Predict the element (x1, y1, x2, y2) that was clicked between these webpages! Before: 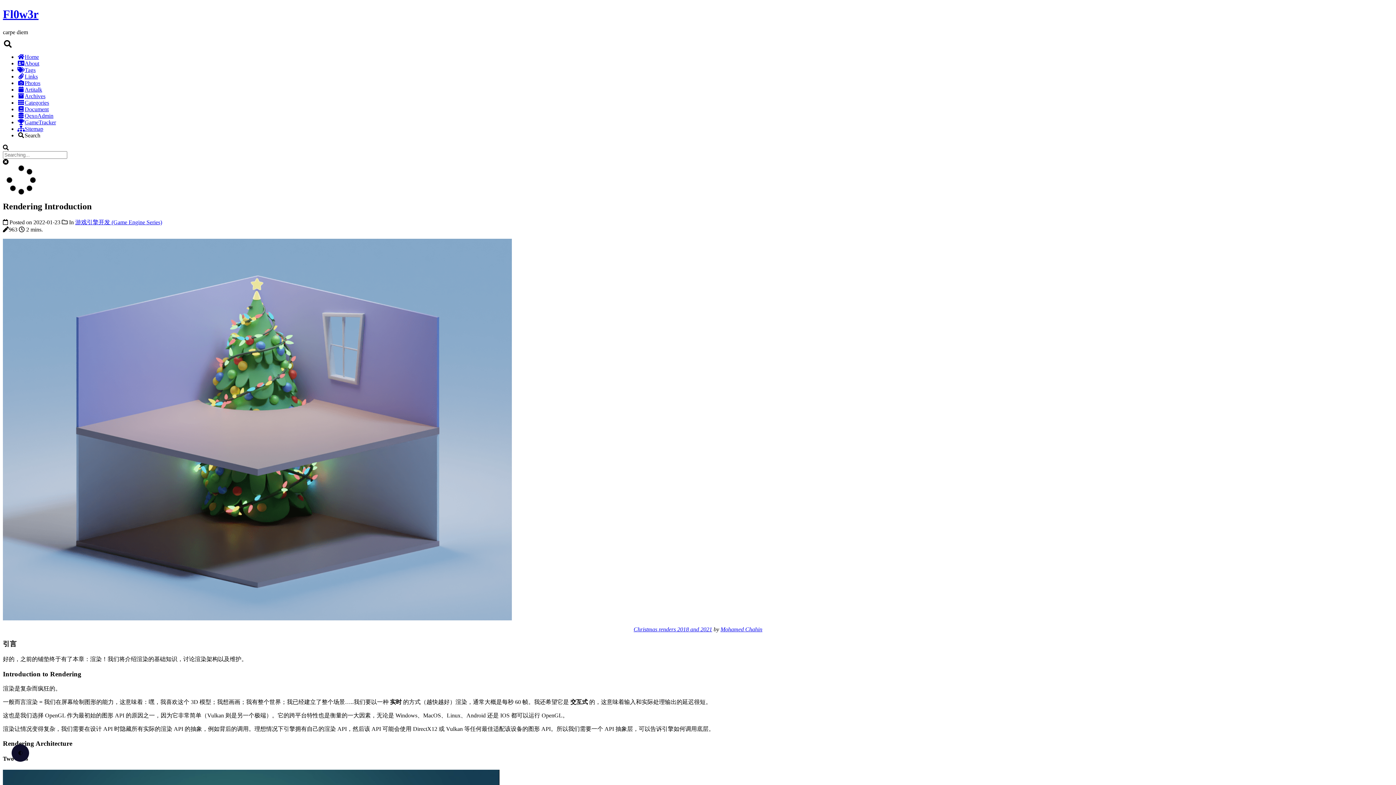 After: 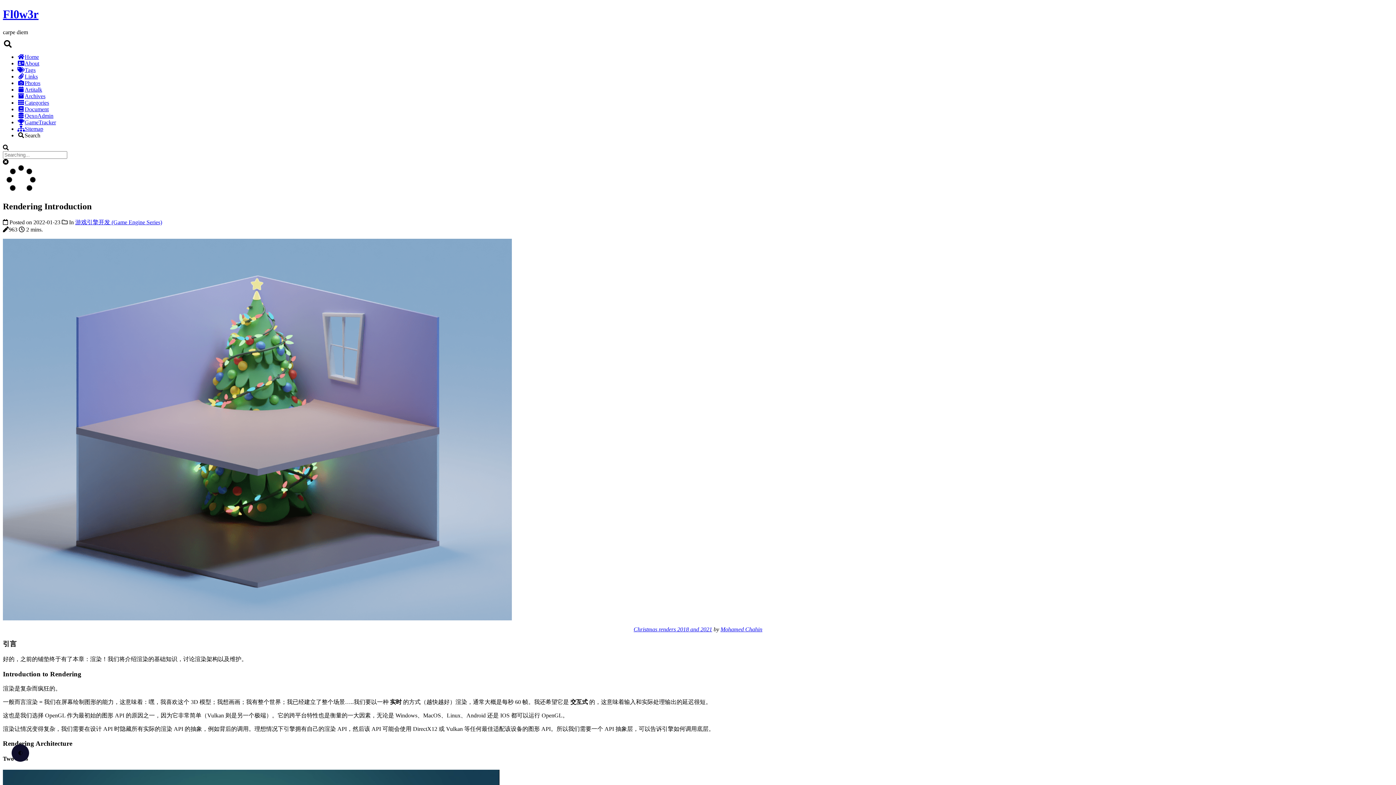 Action: label: GameTracker bbox: (17, 119, 56, 125)